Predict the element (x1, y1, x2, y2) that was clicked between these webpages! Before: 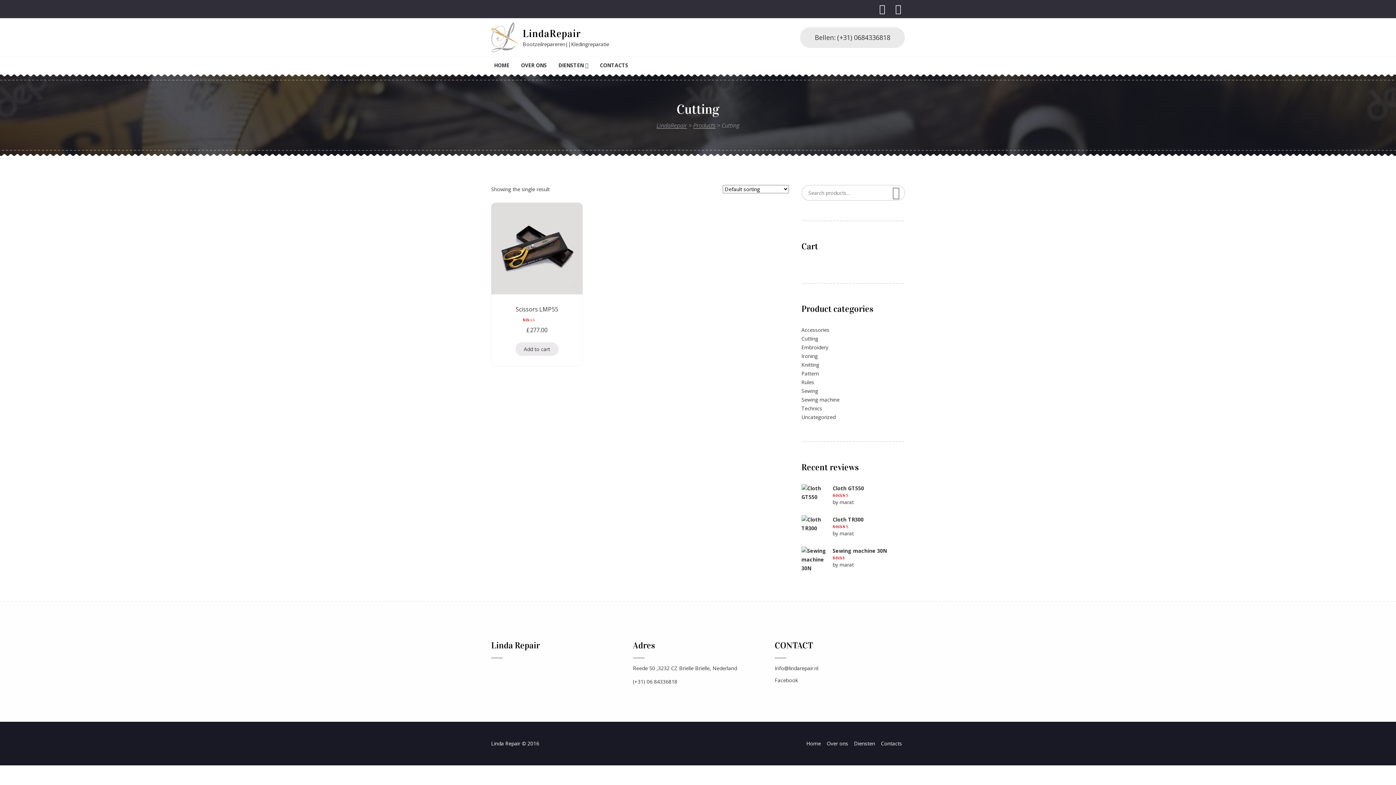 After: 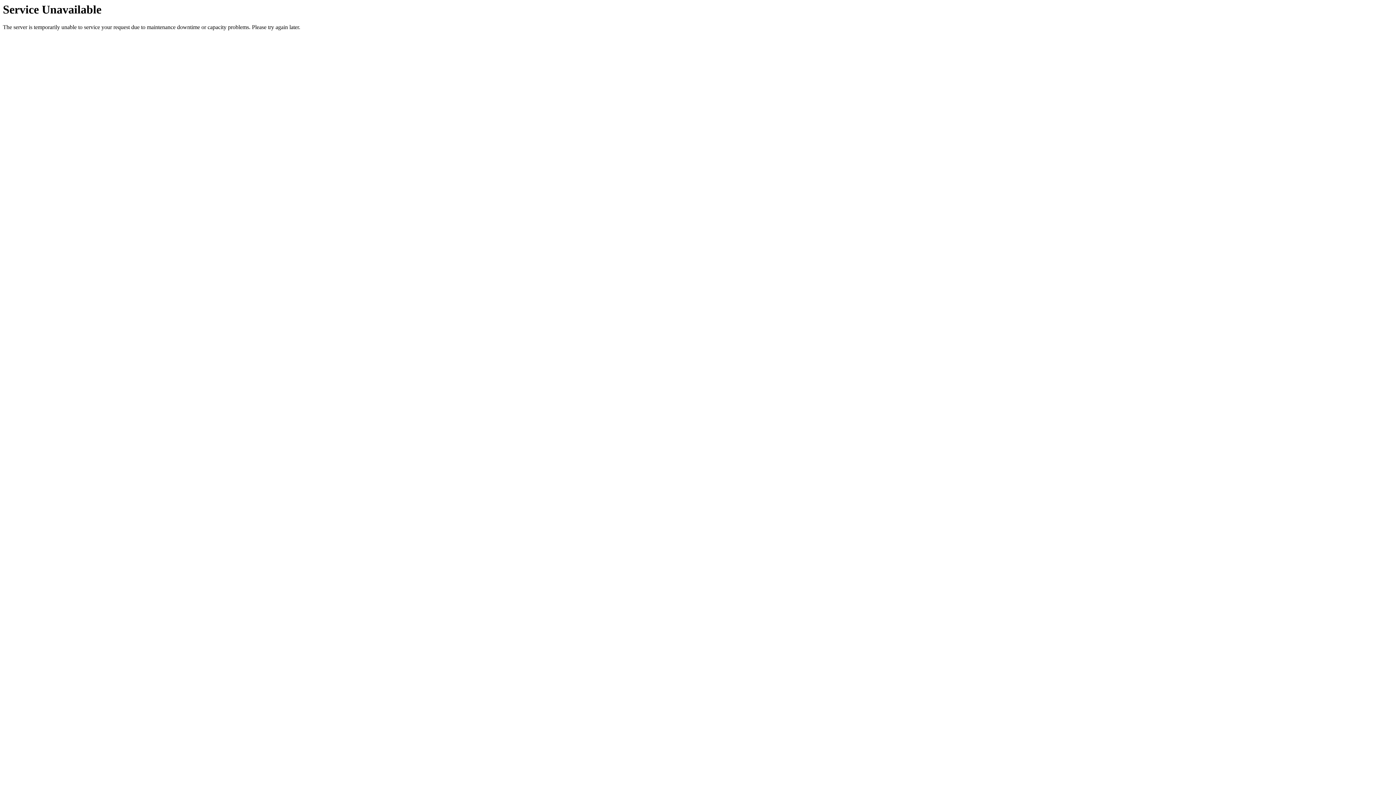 Action: label: Cloth GT550 bbox: (801, 484, 905, 492)